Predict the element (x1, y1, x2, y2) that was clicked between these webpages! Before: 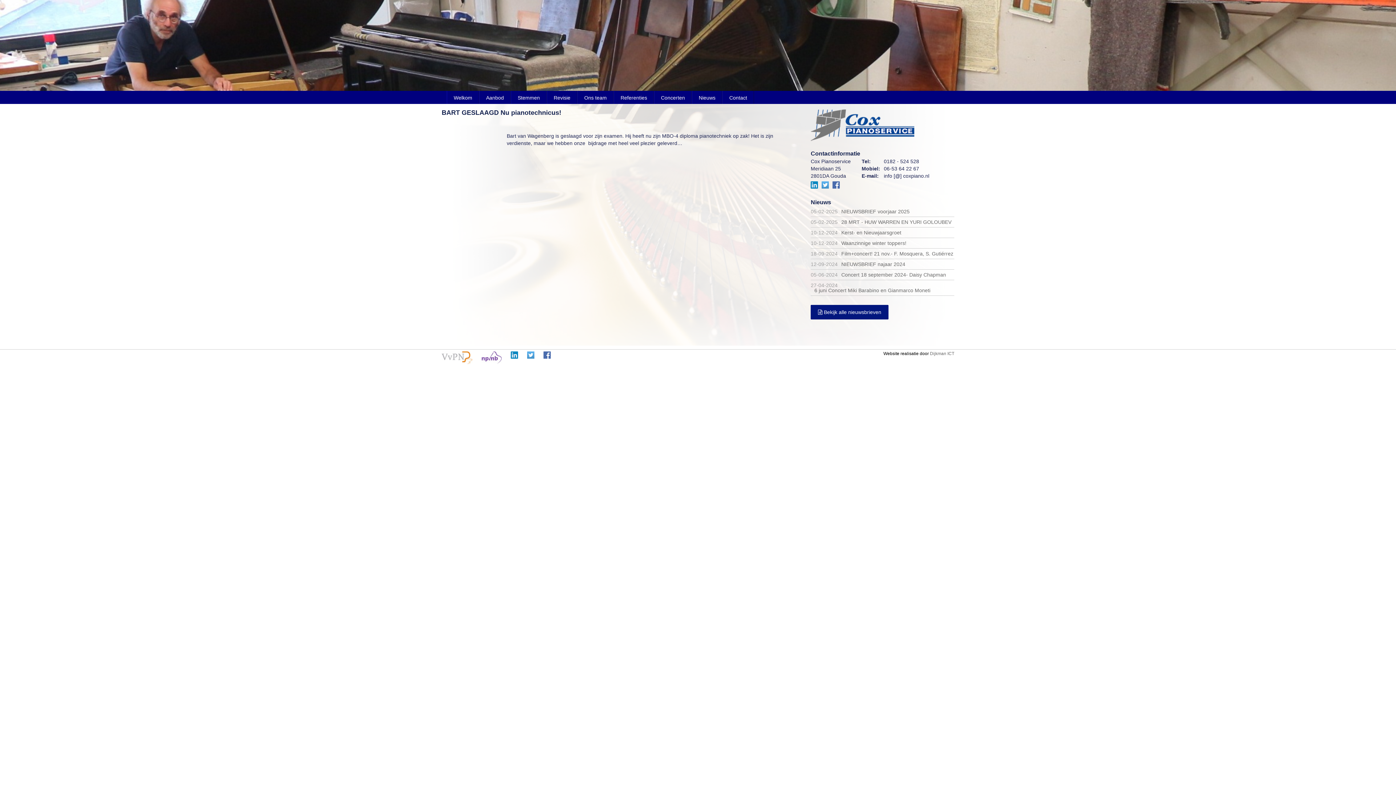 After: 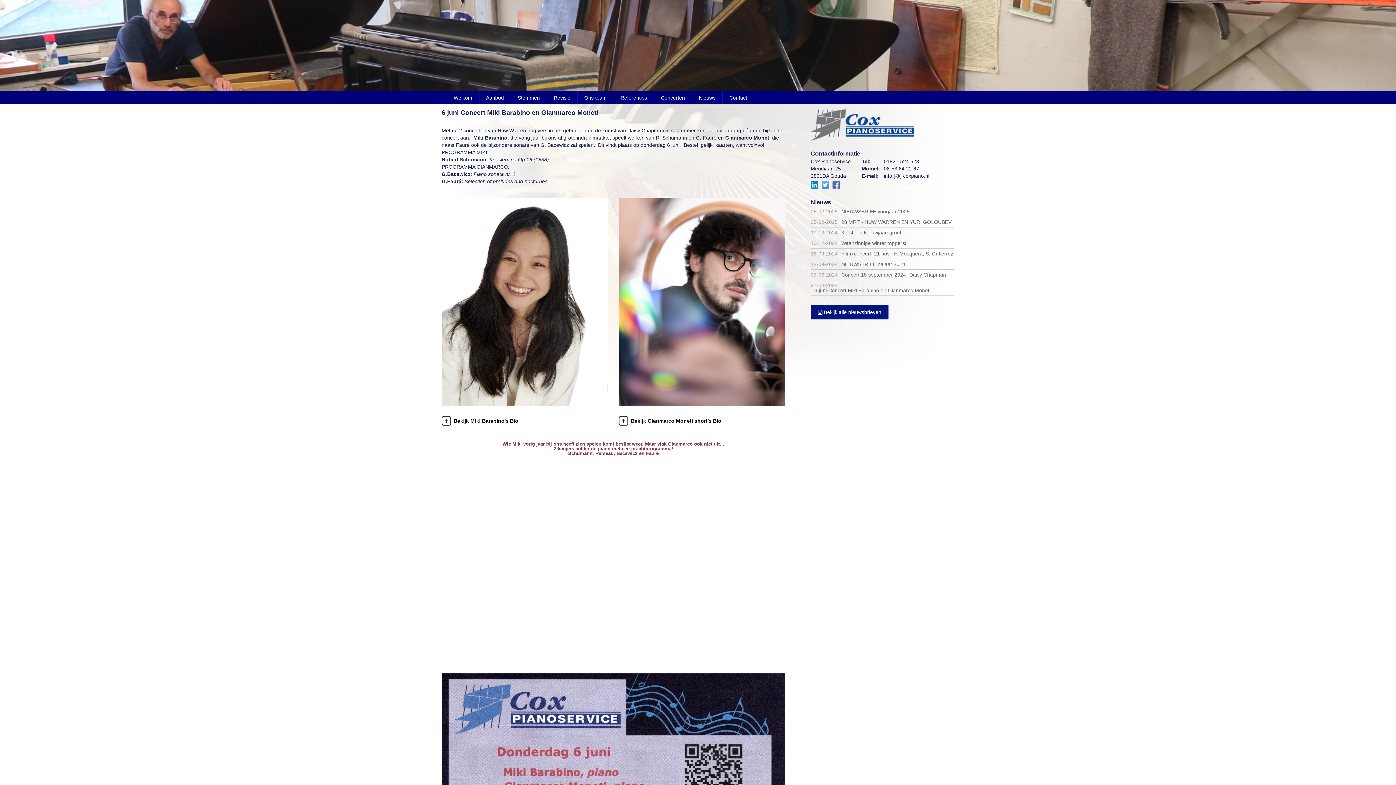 Action: label: 6 juni Concert Miki Barabino en Gianmarco Moneti bbox: (814, 287, 930, 293)